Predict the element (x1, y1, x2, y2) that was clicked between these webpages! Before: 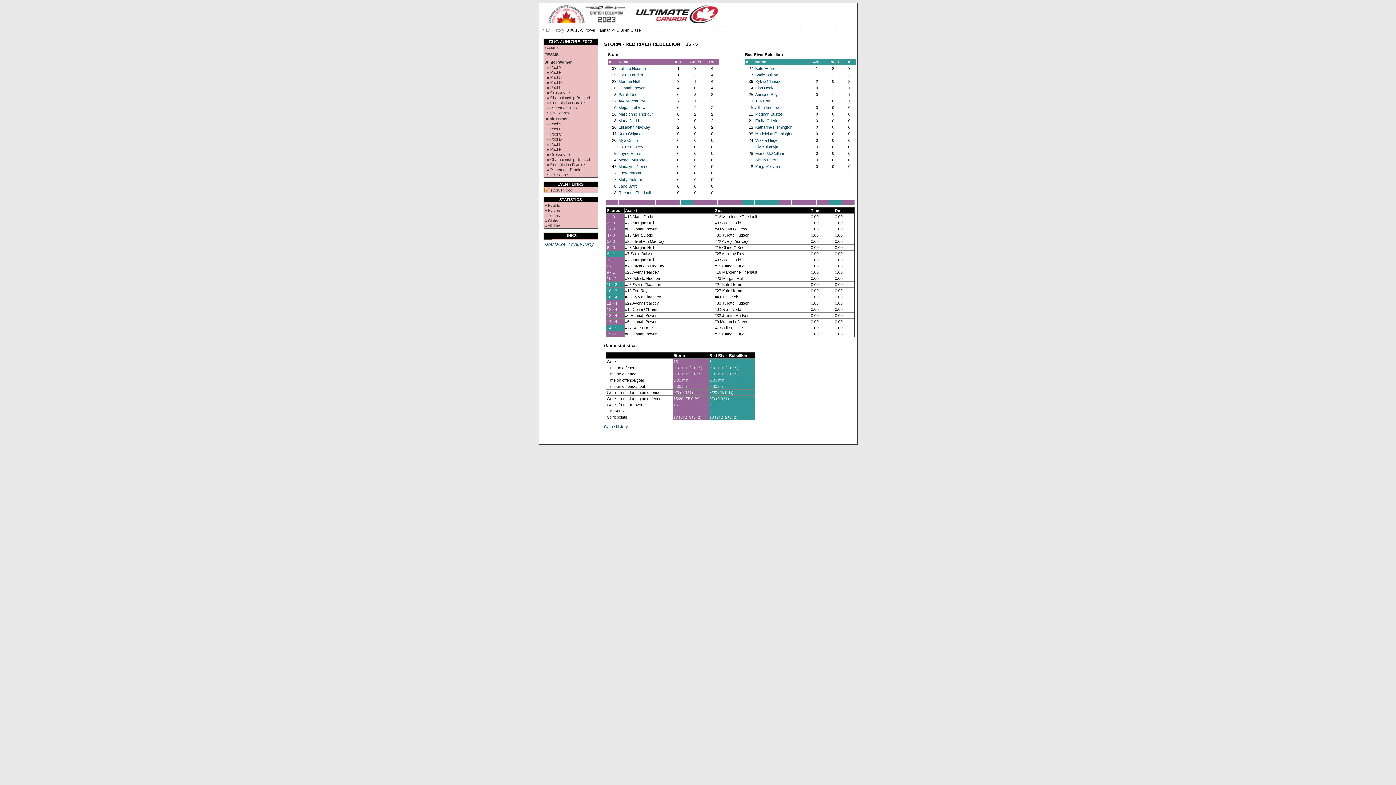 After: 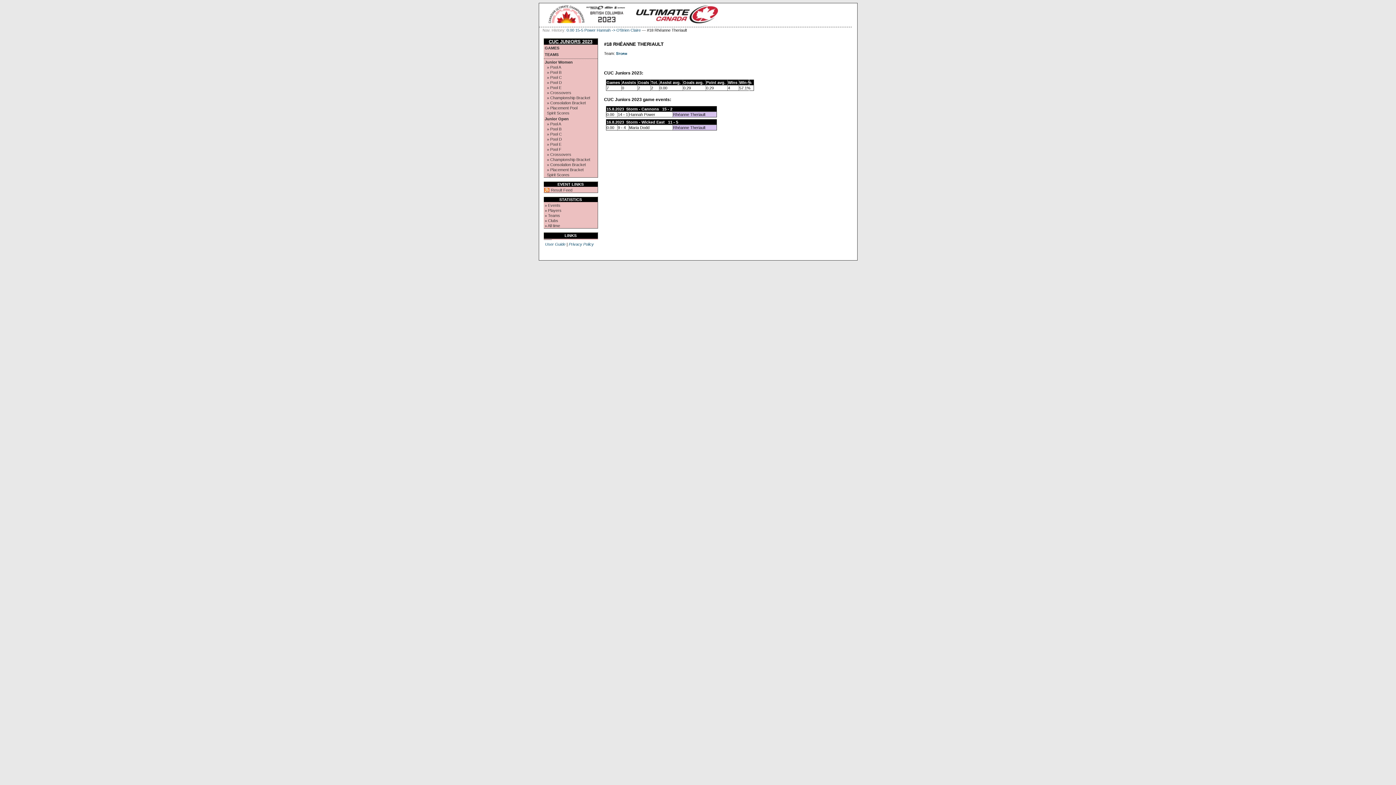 Action: bbox: (618, 190, 651, 195) label: Rhéanne Theriault